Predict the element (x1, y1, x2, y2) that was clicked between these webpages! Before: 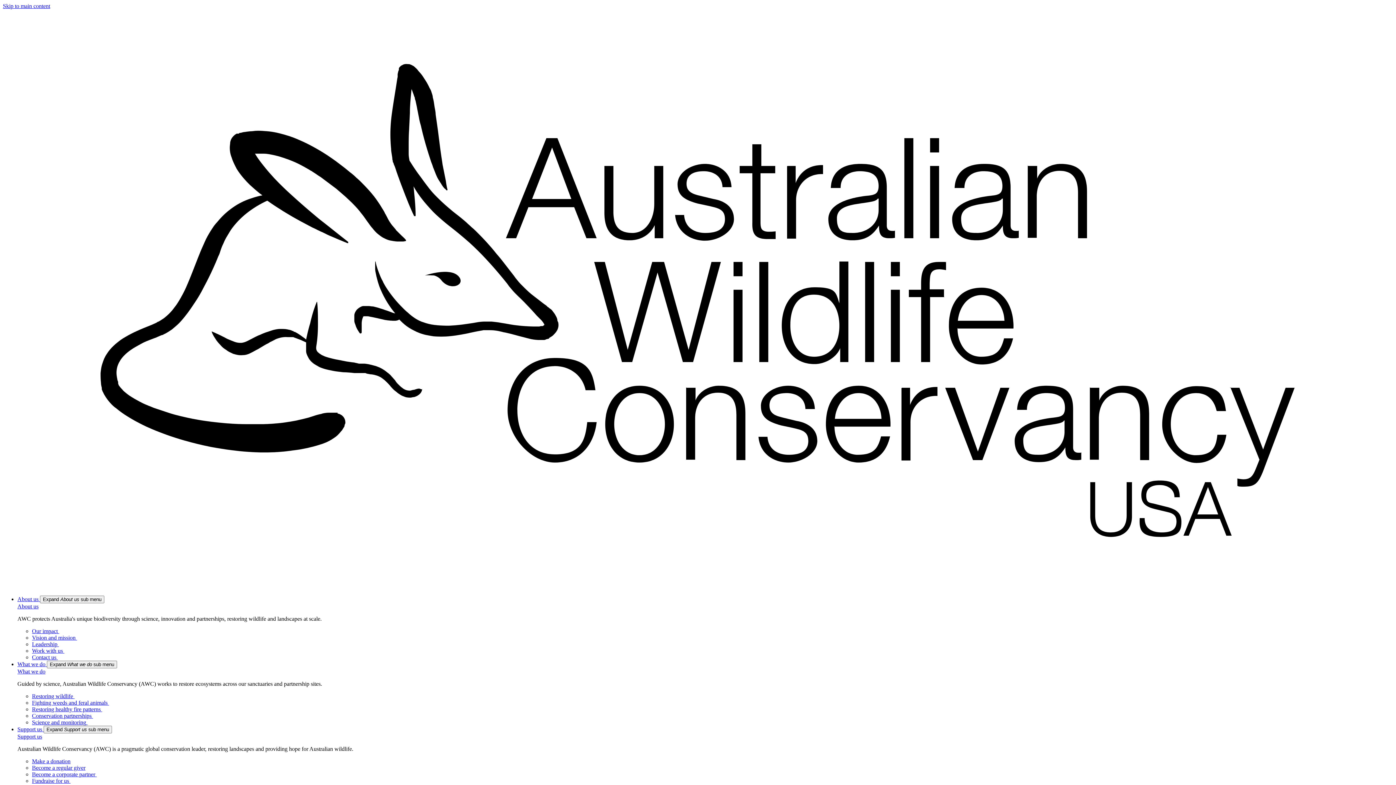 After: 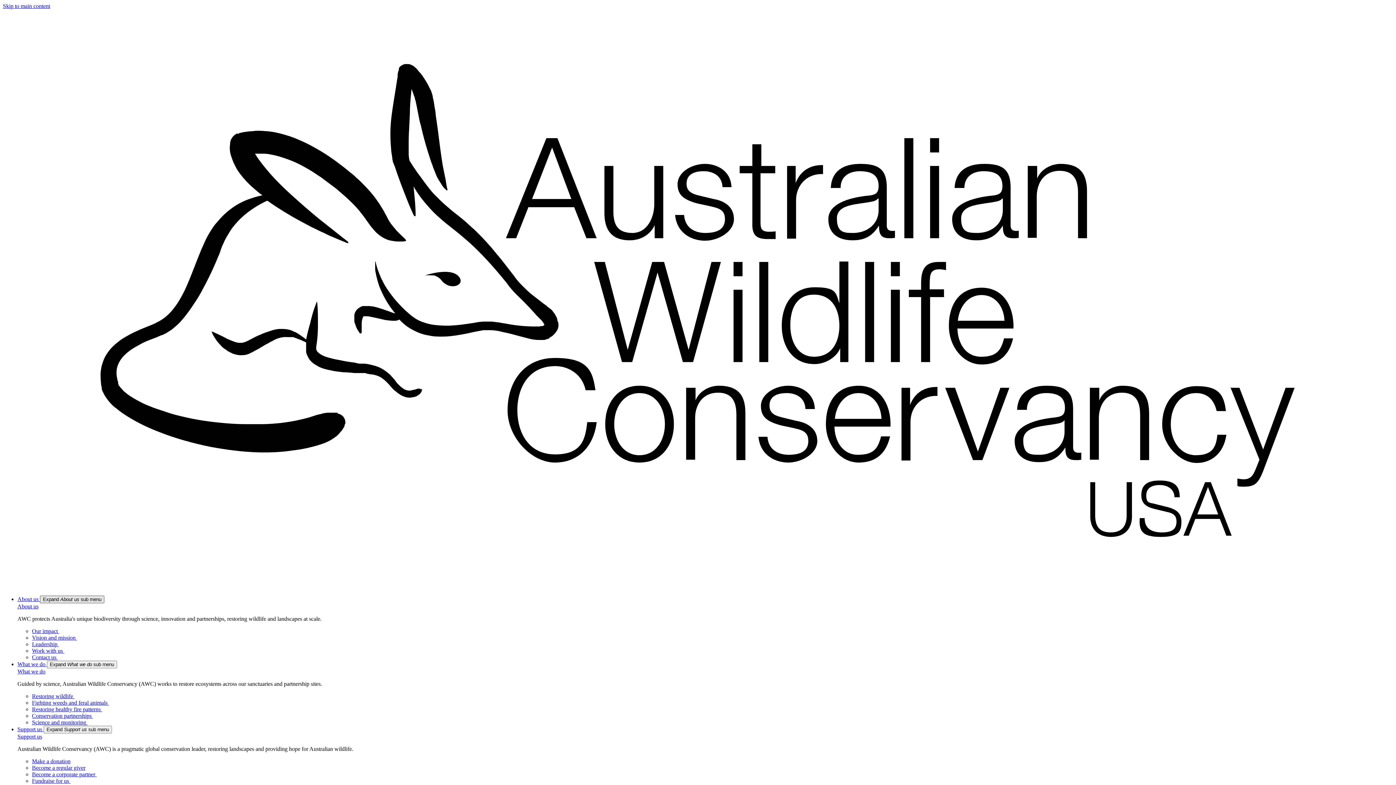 Action: bbox: (40, 595, 104, 603) label: Expand About us sub menu